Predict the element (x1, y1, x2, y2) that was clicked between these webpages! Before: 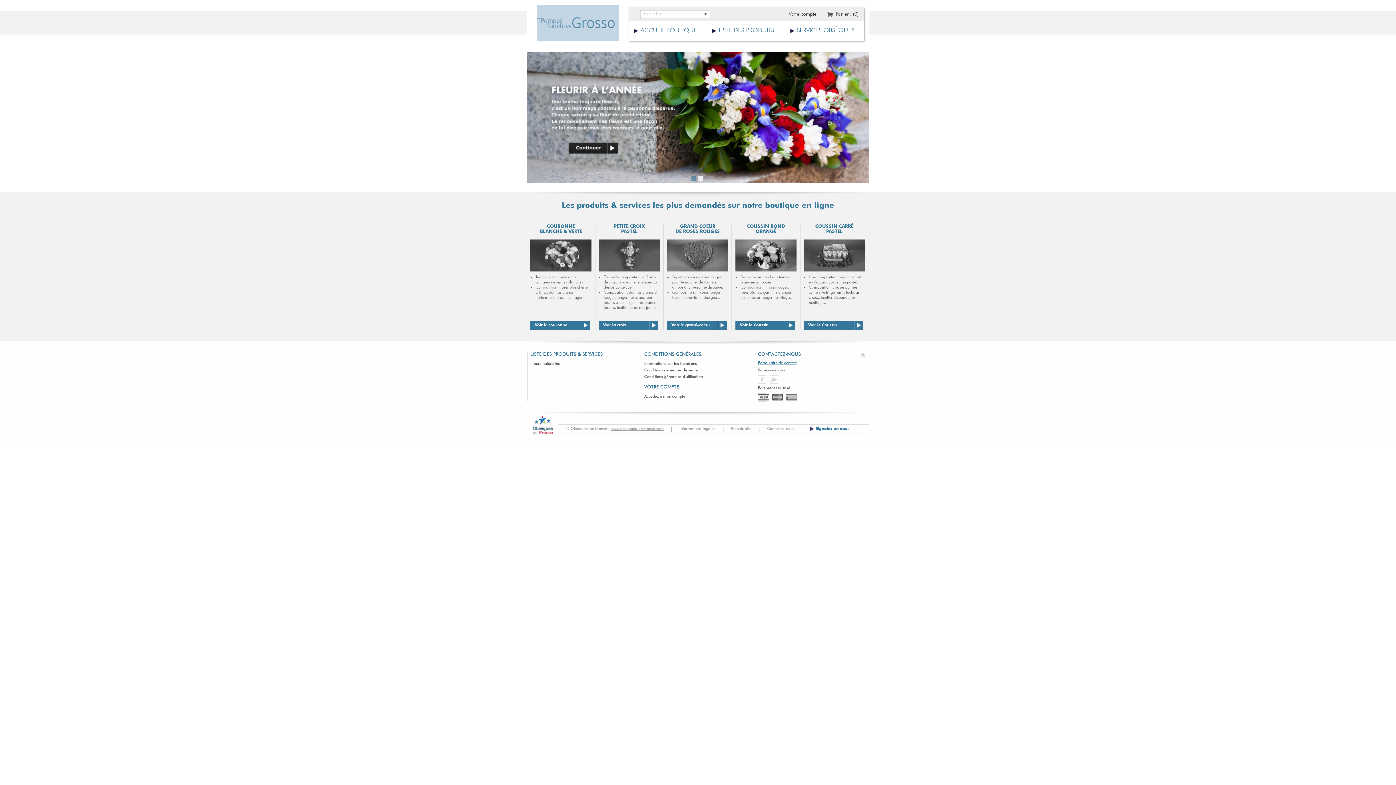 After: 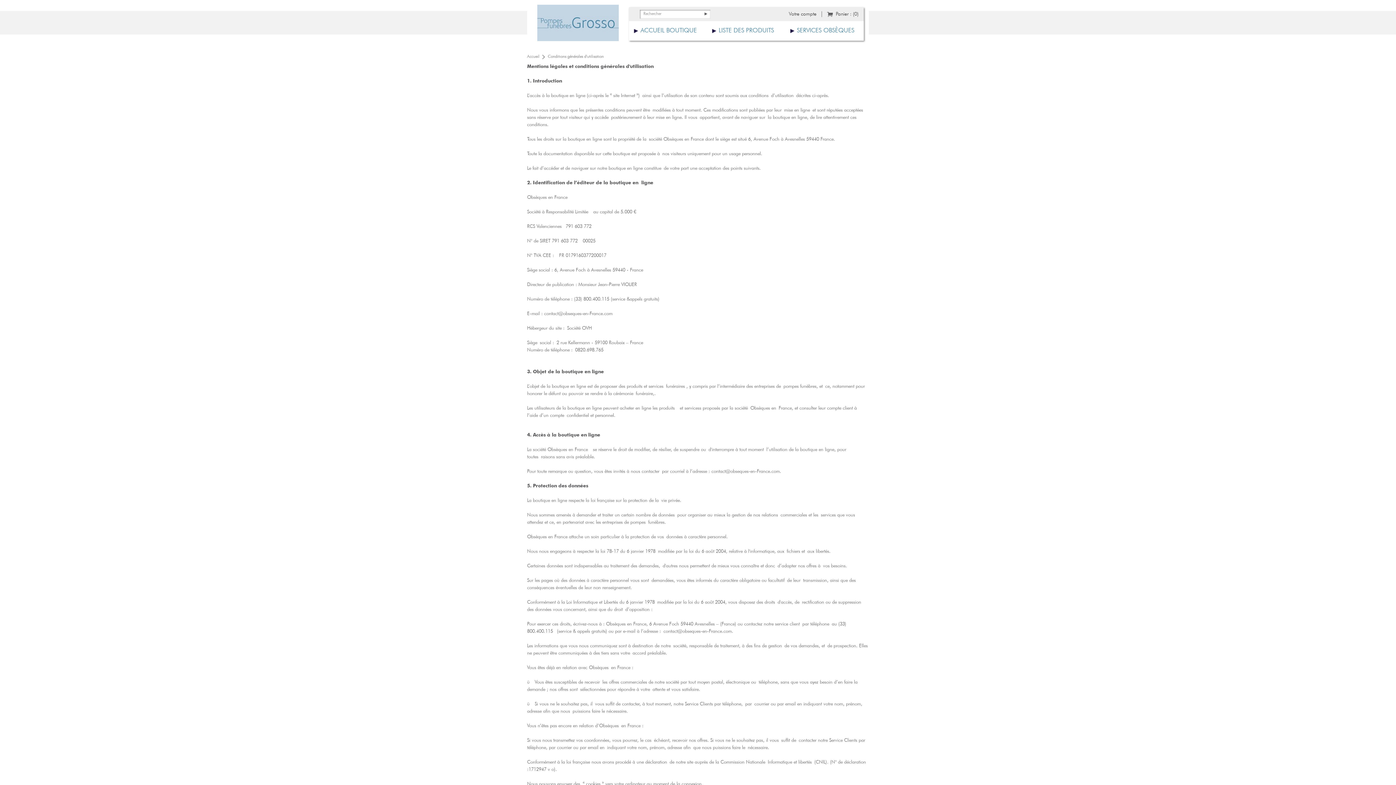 Action: bbox: (644, 375, 702, 379) label: Conditions générales d'utilisation